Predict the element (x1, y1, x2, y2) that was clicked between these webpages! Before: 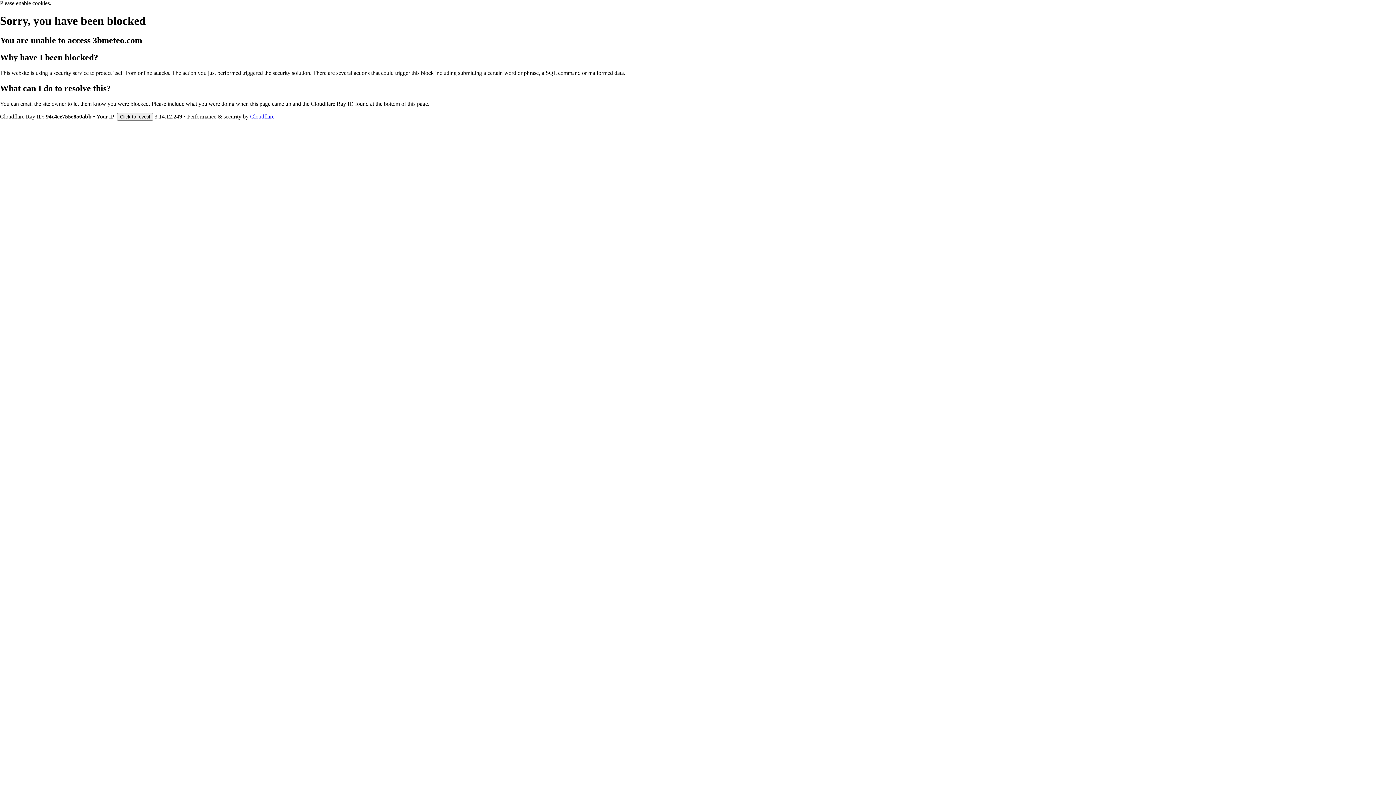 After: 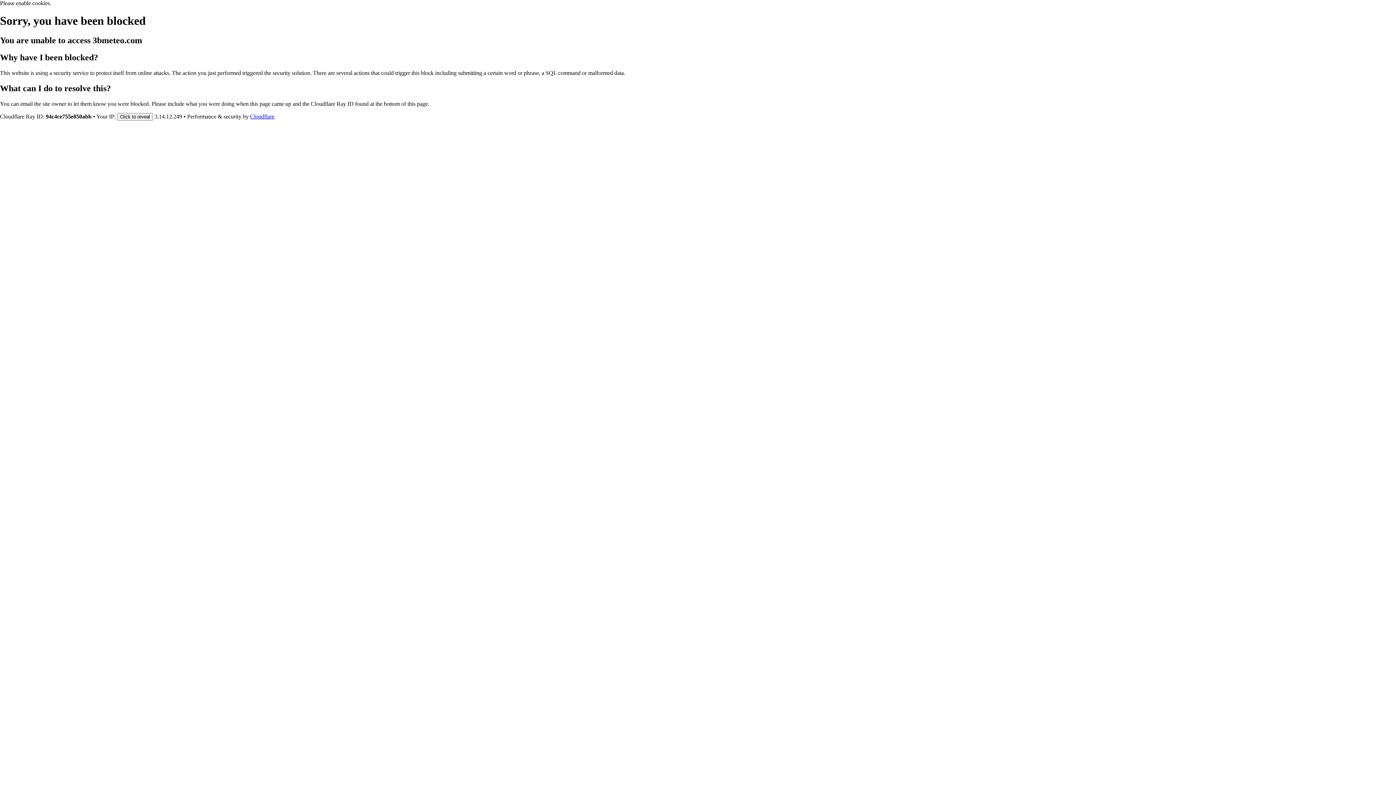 Action: bbox: (250, 113, 274, 119) label: Cloudflare